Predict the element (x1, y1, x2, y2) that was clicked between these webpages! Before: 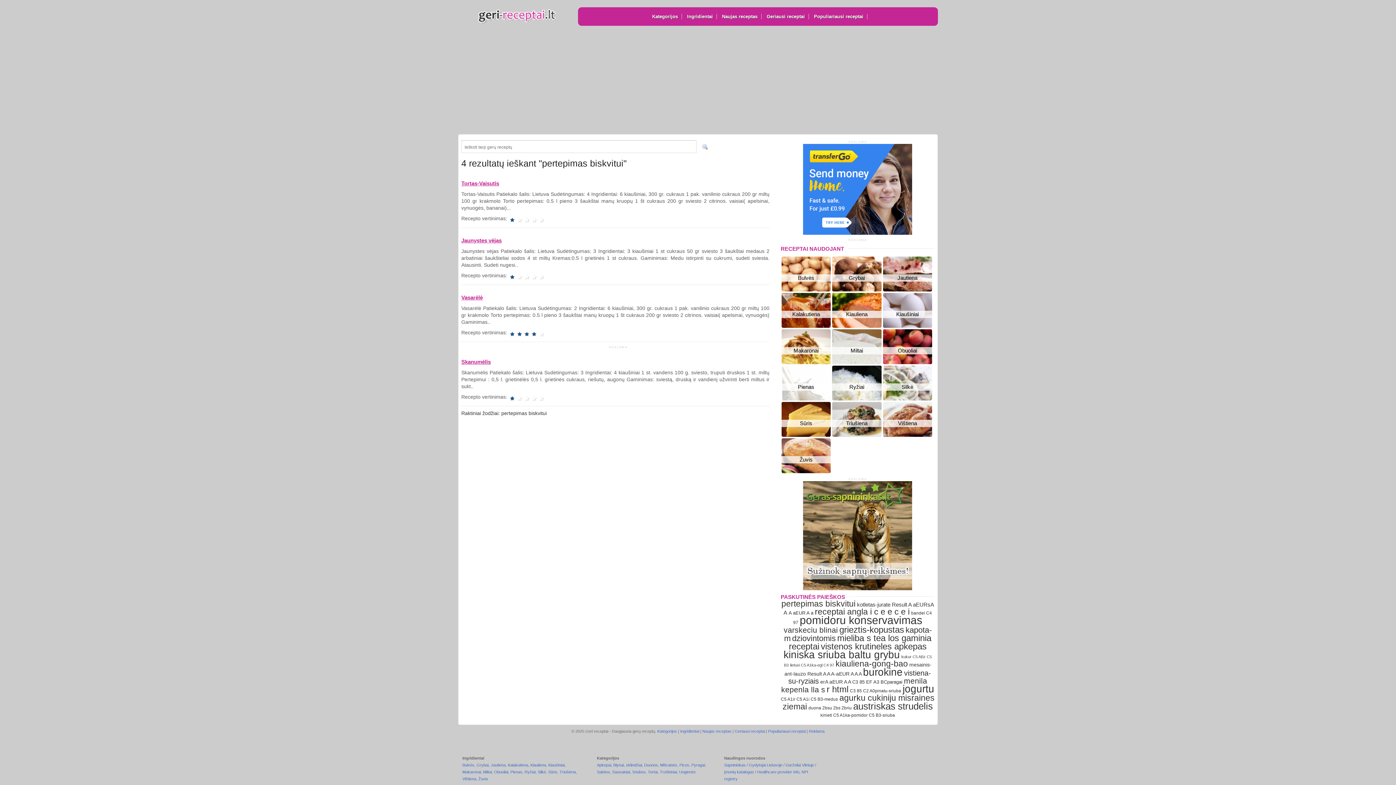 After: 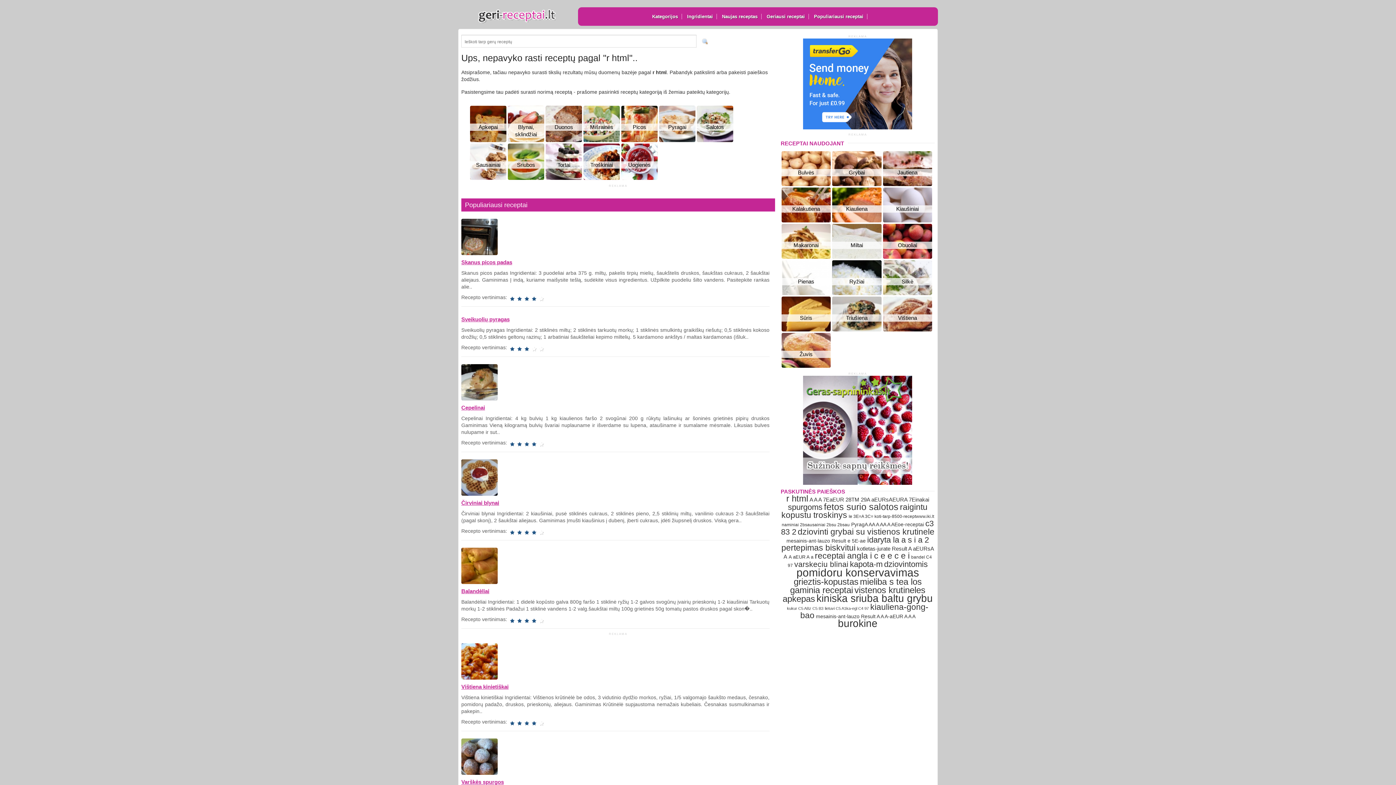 Action: bbox: (826, 684, 848, 694) label: r html